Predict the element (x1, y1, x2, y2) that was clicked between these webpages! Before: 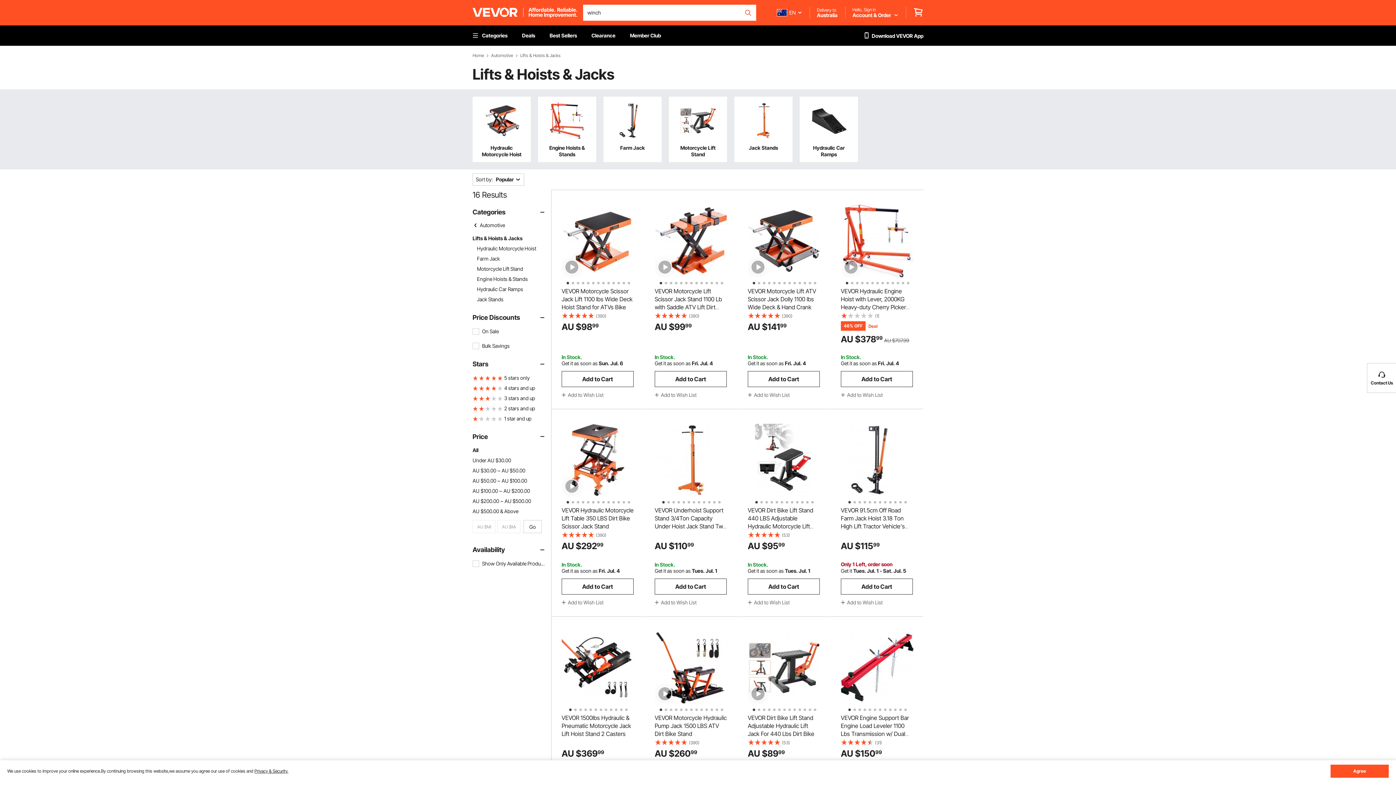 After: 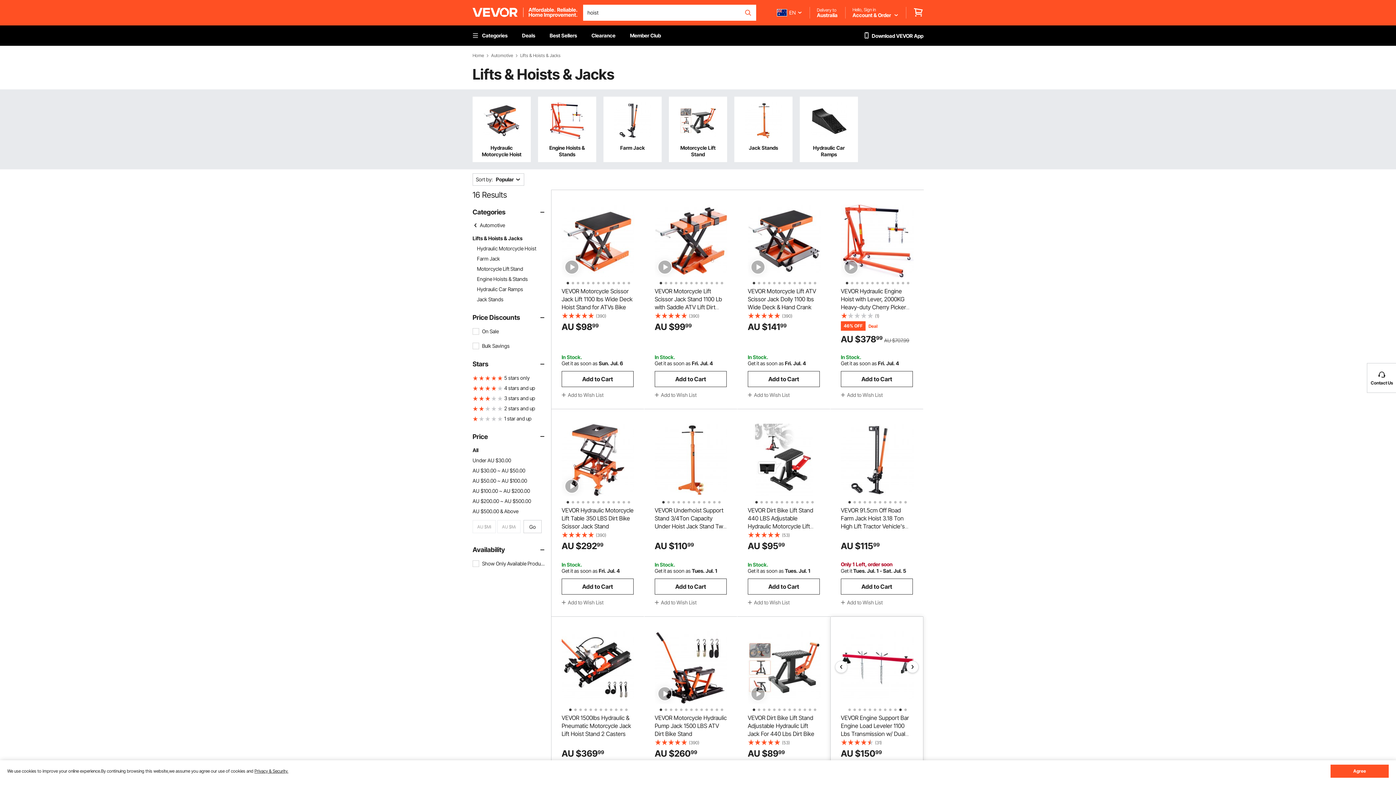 Action: label: 11 of 12 bbox: (897, 706, 900, 709)